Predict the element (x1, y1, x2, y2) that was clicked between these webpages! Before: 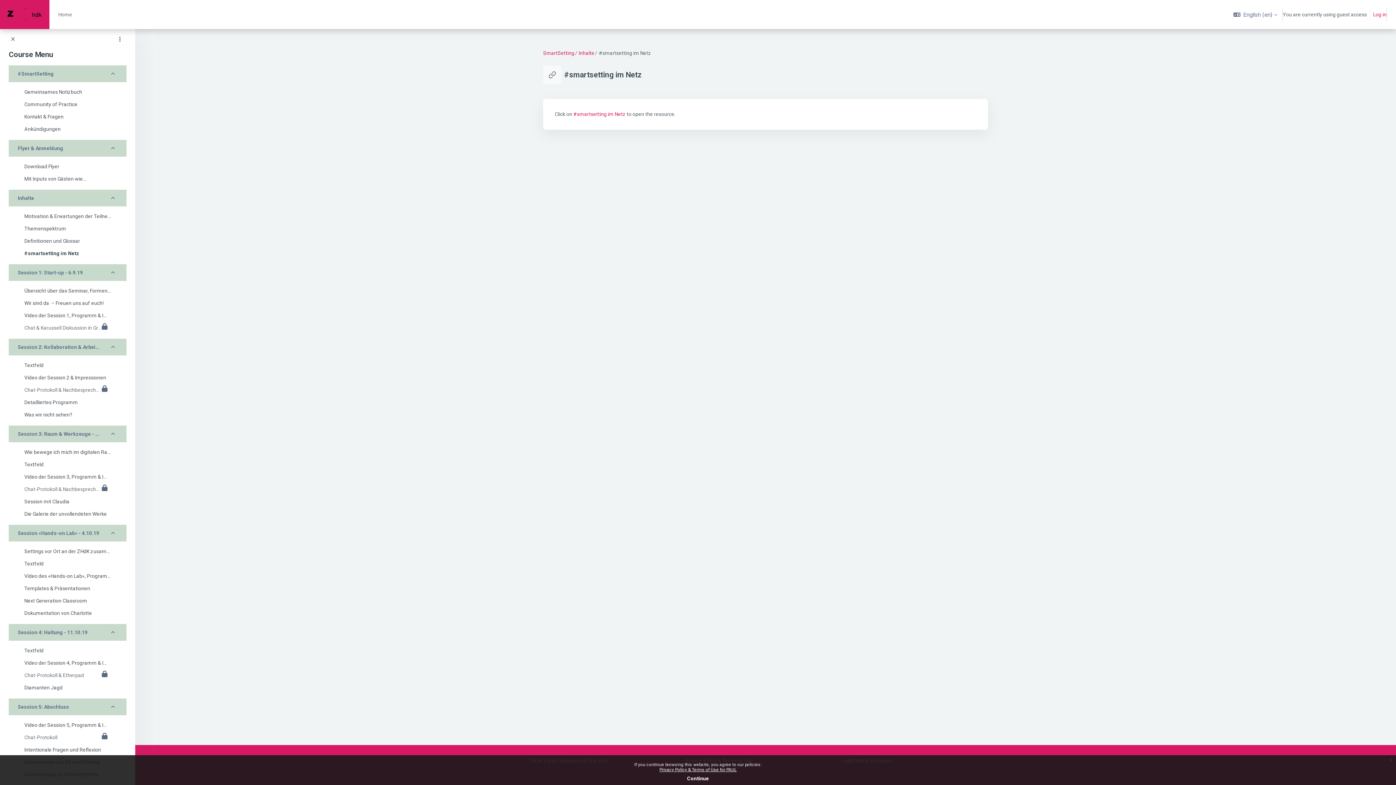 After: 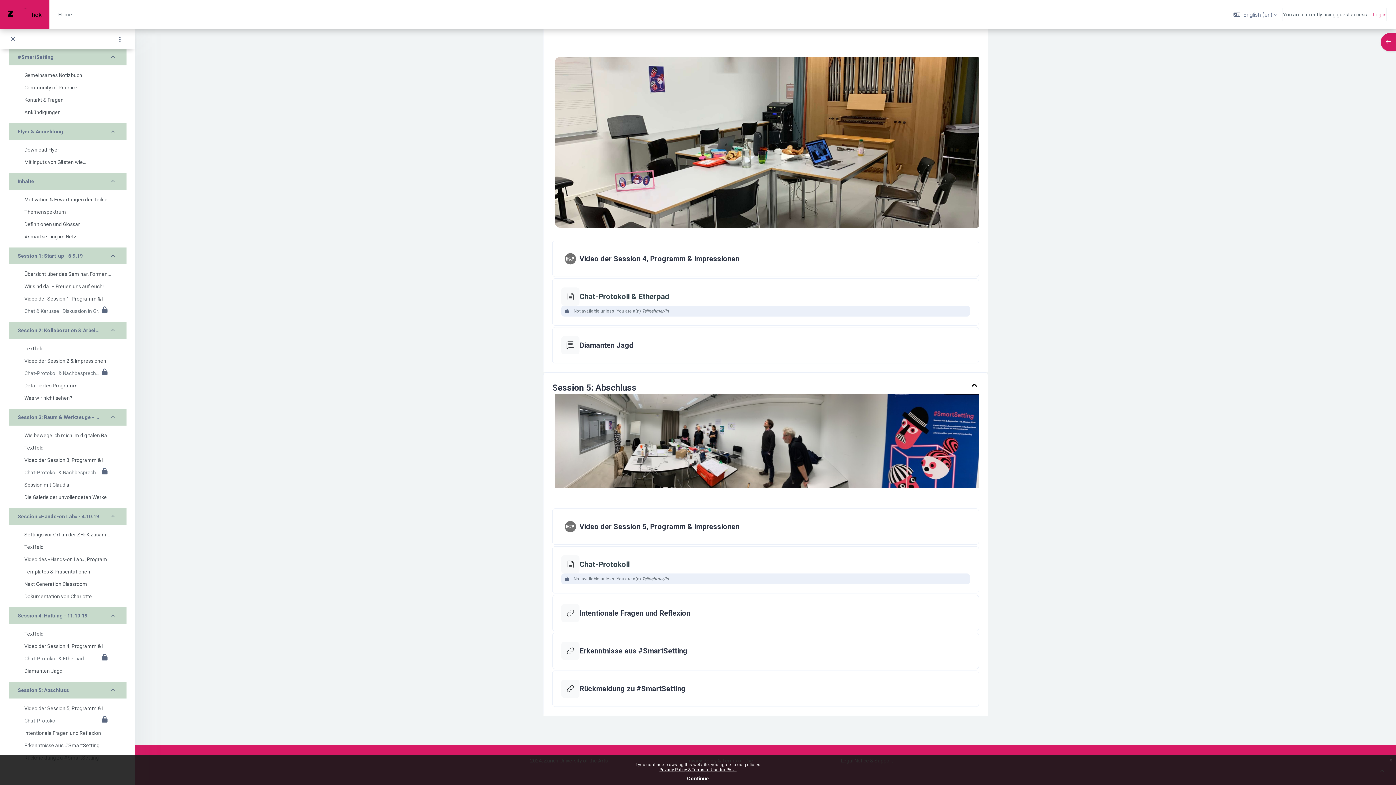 Action: bbox: (24, 734, 57, 740) label: Chat-Protokoll